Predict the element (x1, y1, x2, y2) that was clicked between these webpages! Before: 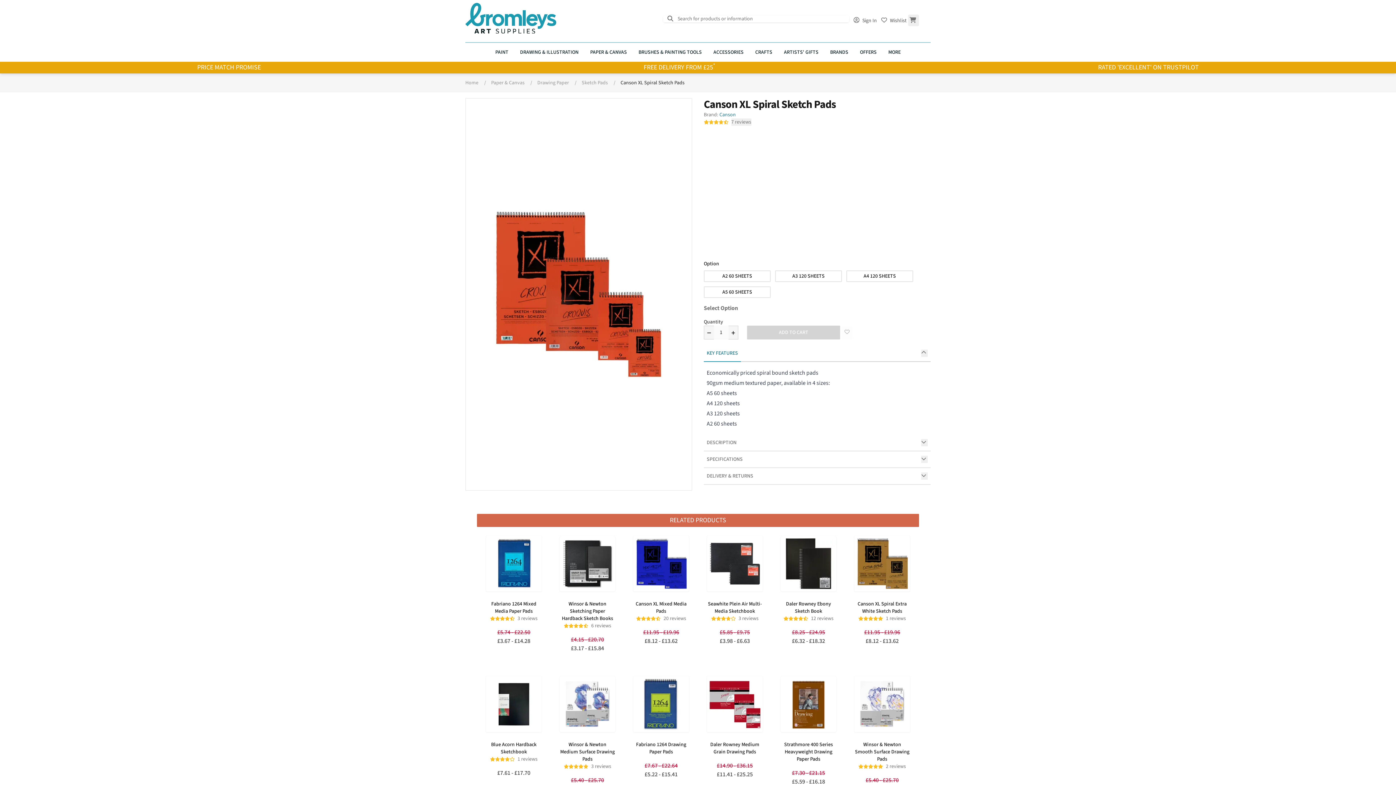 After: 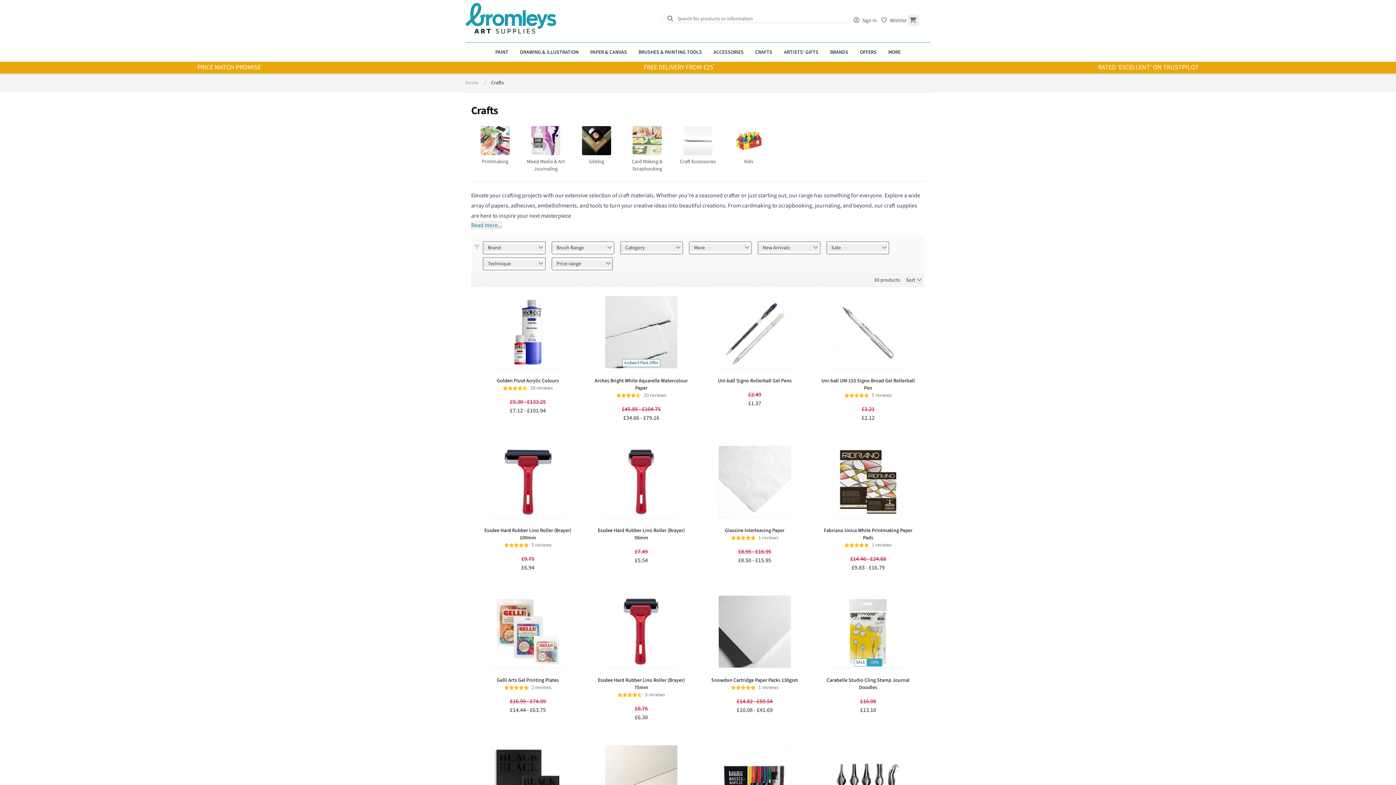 Action: bbox: (755, 48, 772, 55) label: CRAFTS